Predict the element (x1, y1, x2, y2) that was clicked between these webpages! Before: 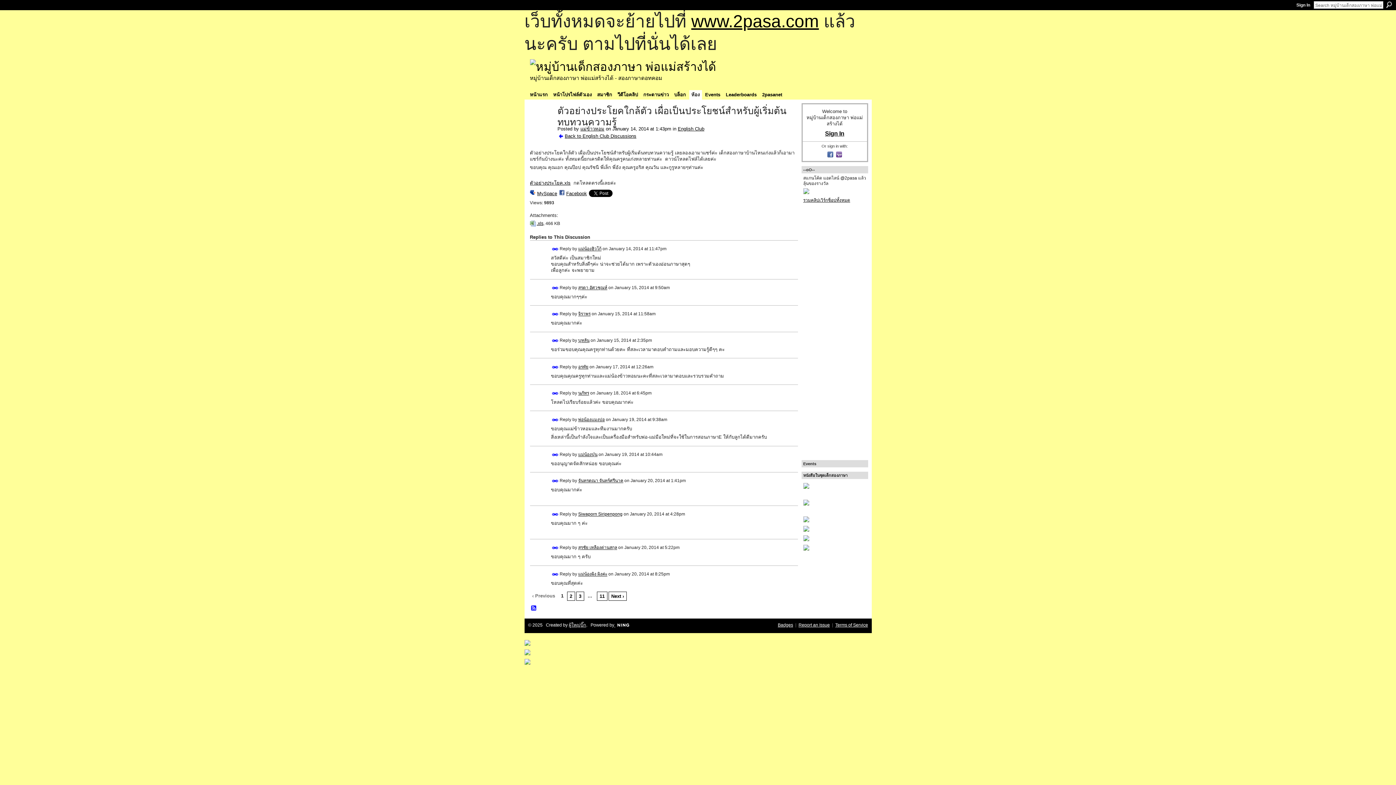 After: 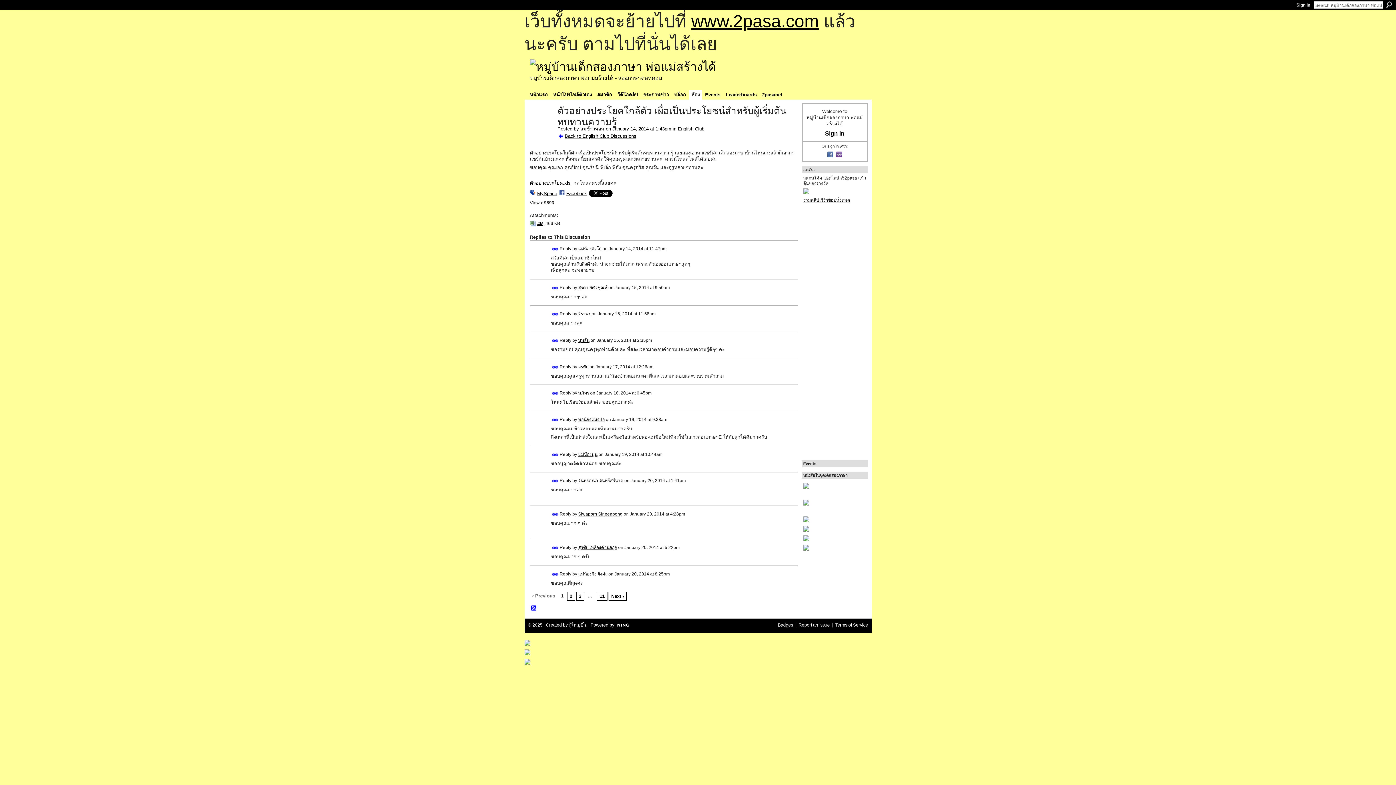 Action: bbox: (536, 221, 543, 226) label: .xls